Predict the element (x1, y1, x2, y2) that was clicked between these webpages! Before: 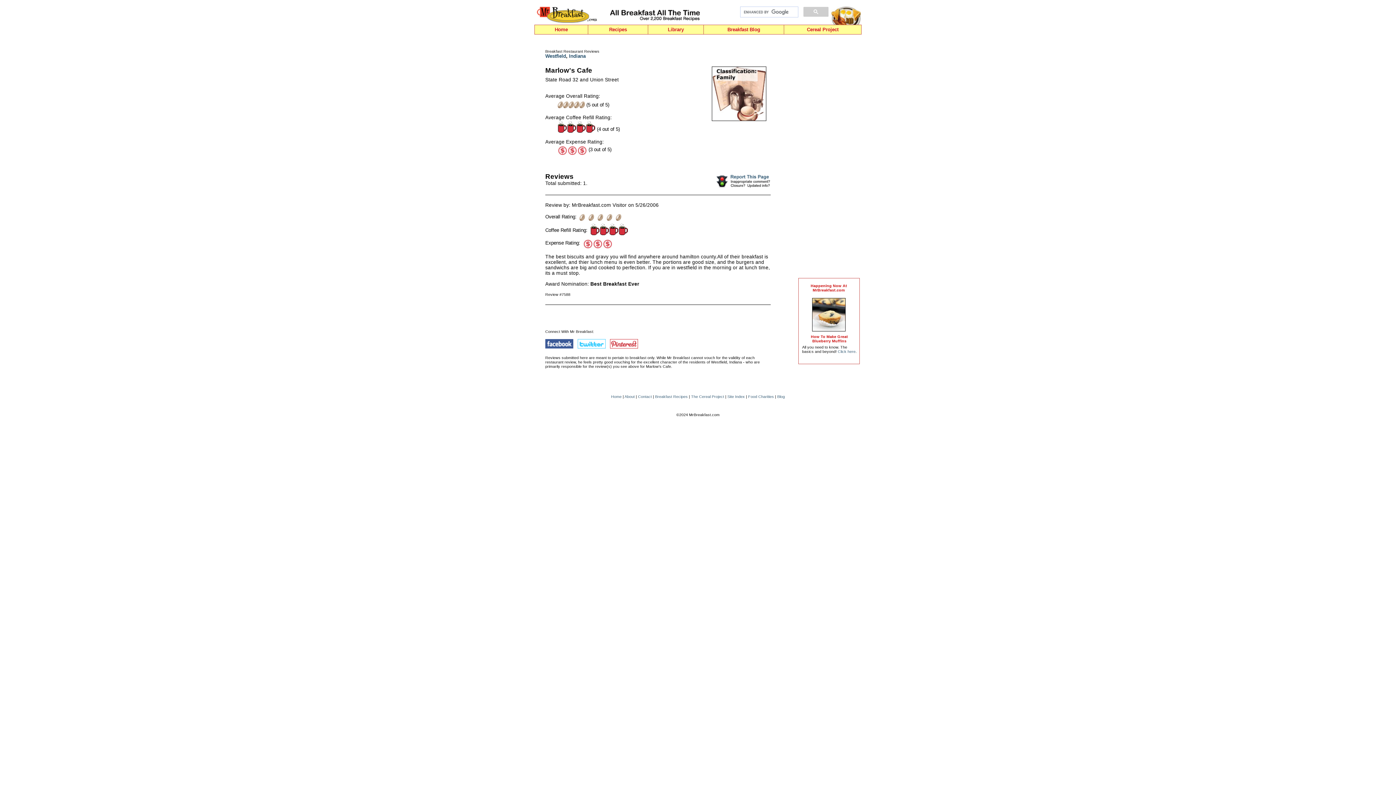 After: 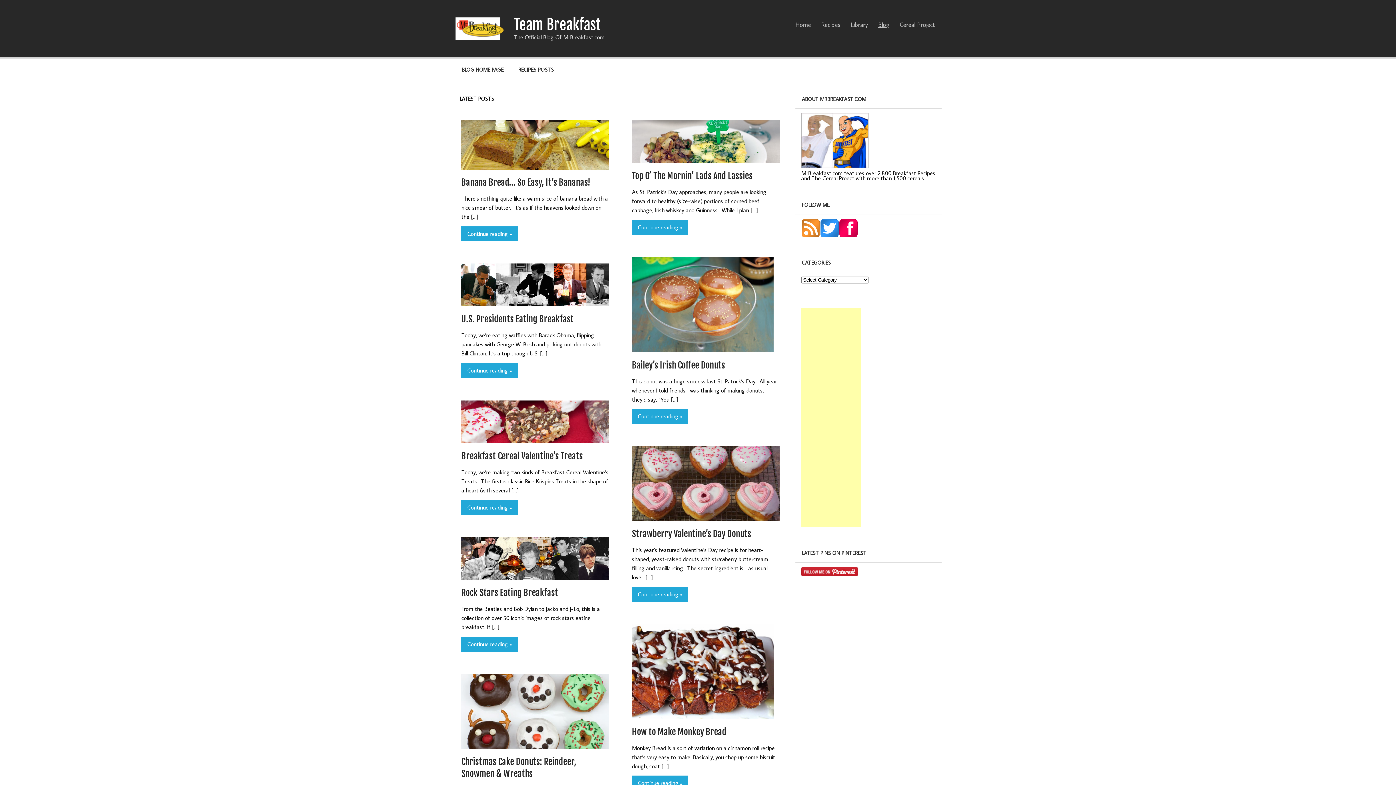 Action: bbox: (704, 25, 784, 34) label: Breakfast Blog